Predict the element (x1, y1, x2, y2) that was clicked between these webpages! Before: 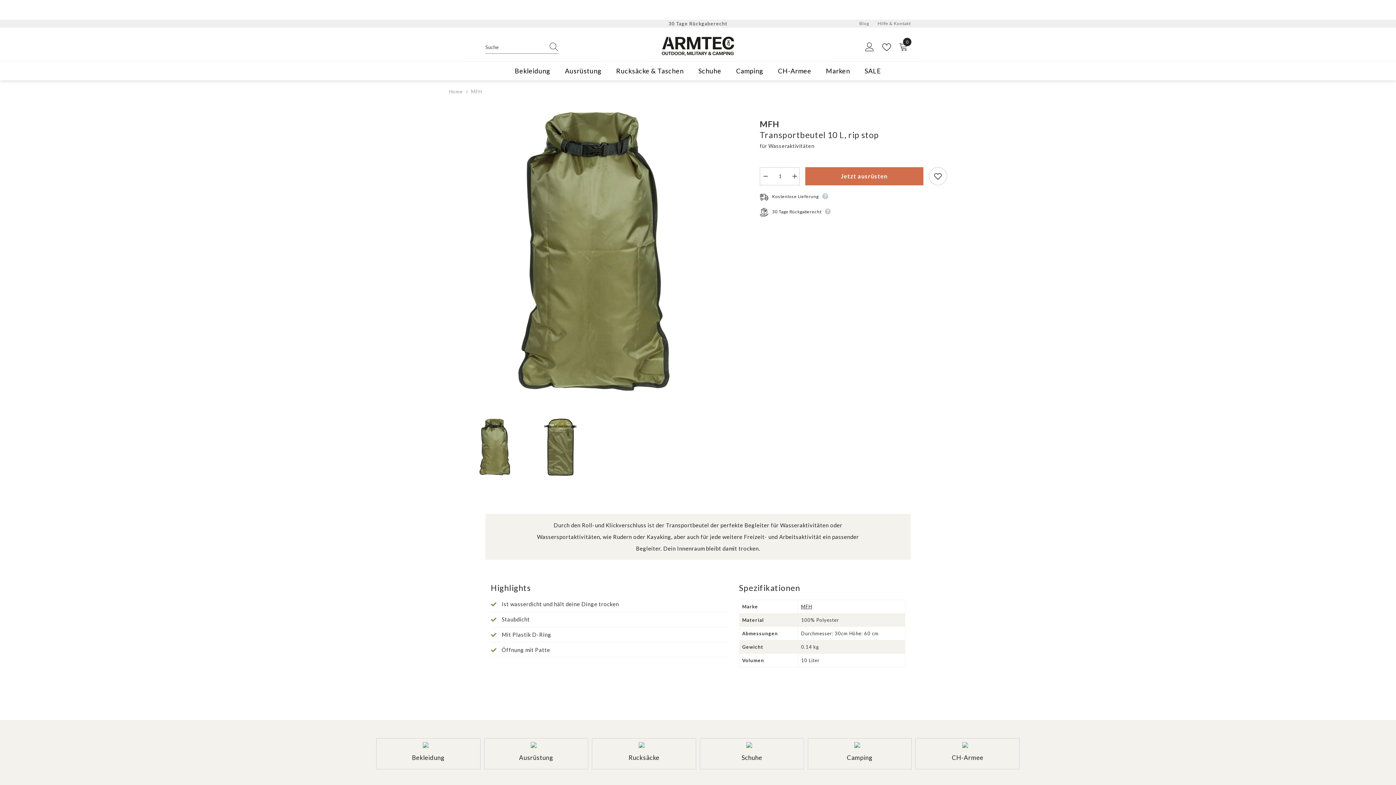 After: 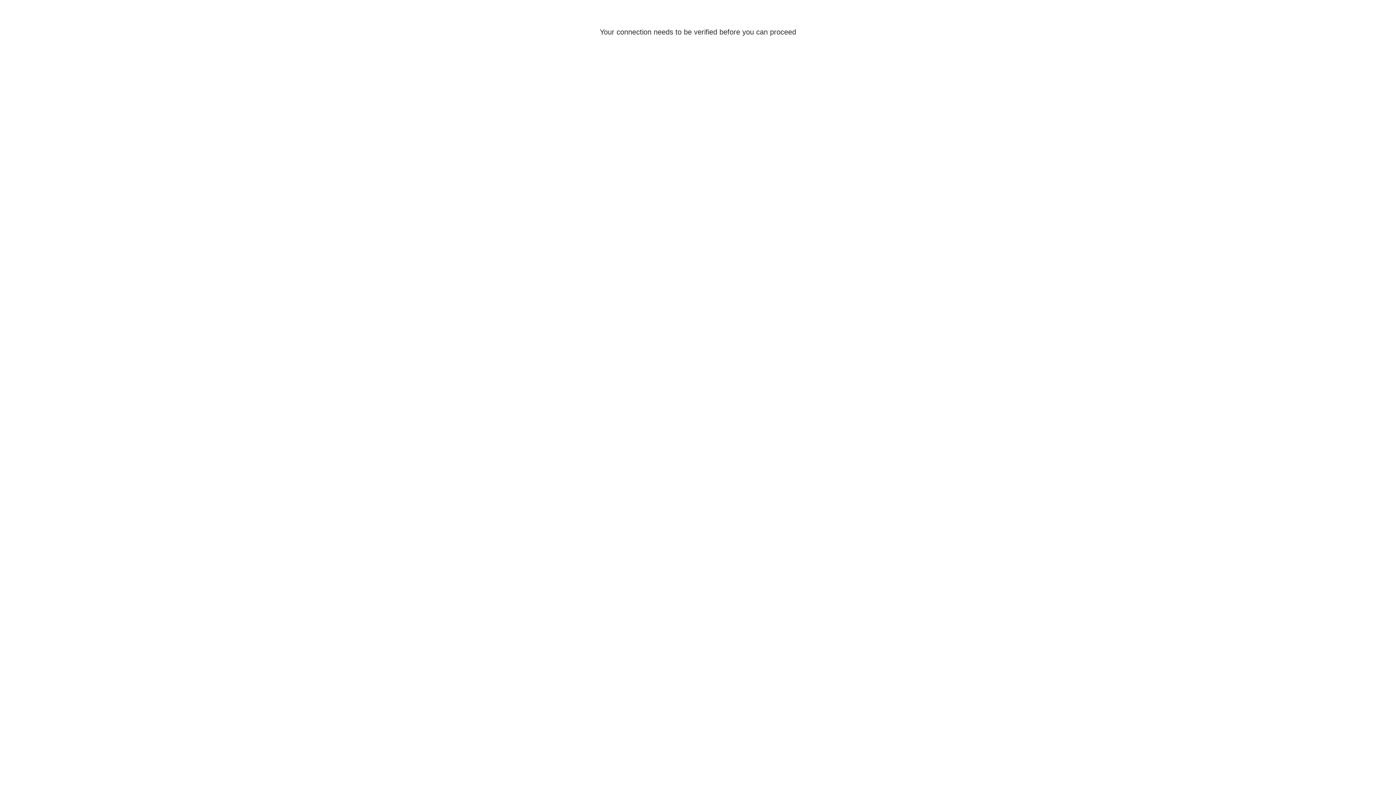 Action: bbox: (865, 42, 874, 51) label: Einloggen